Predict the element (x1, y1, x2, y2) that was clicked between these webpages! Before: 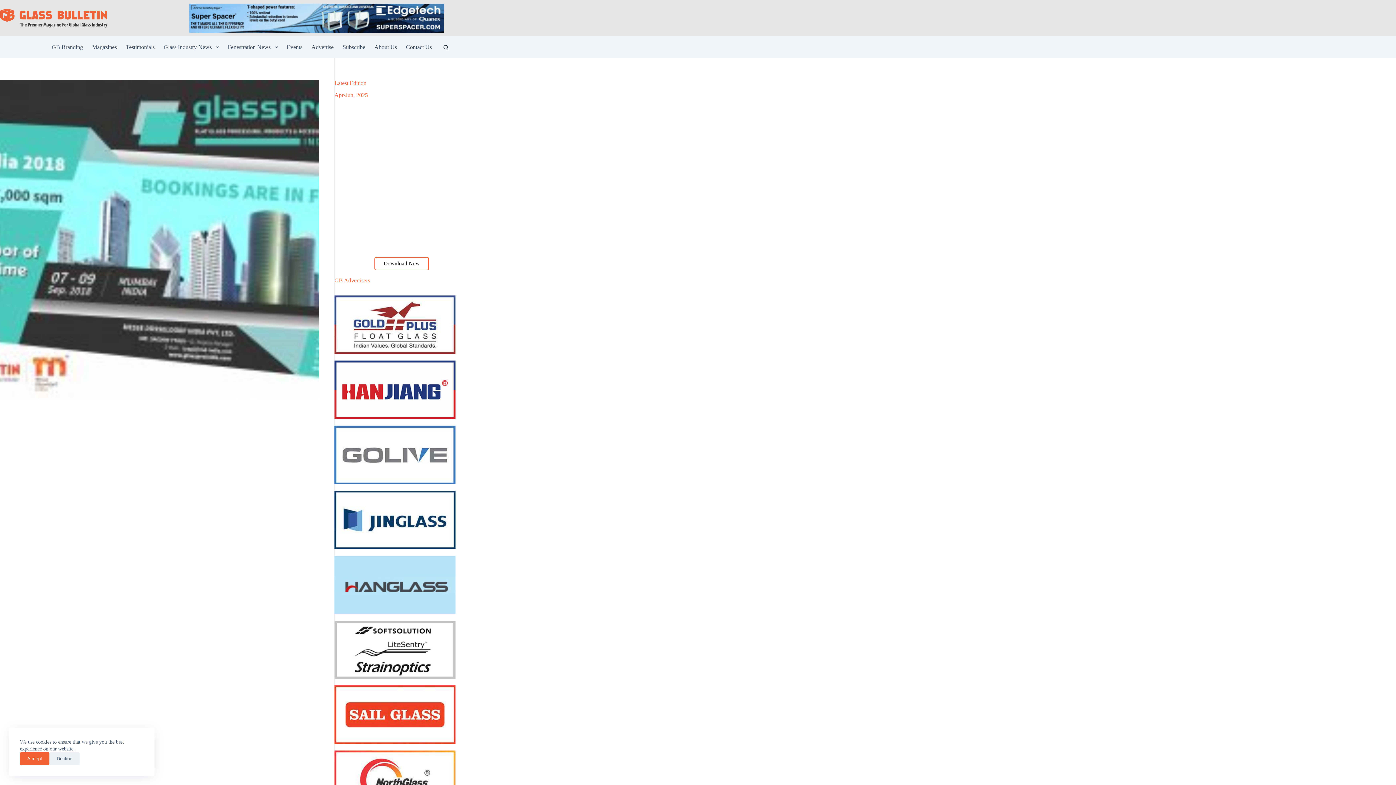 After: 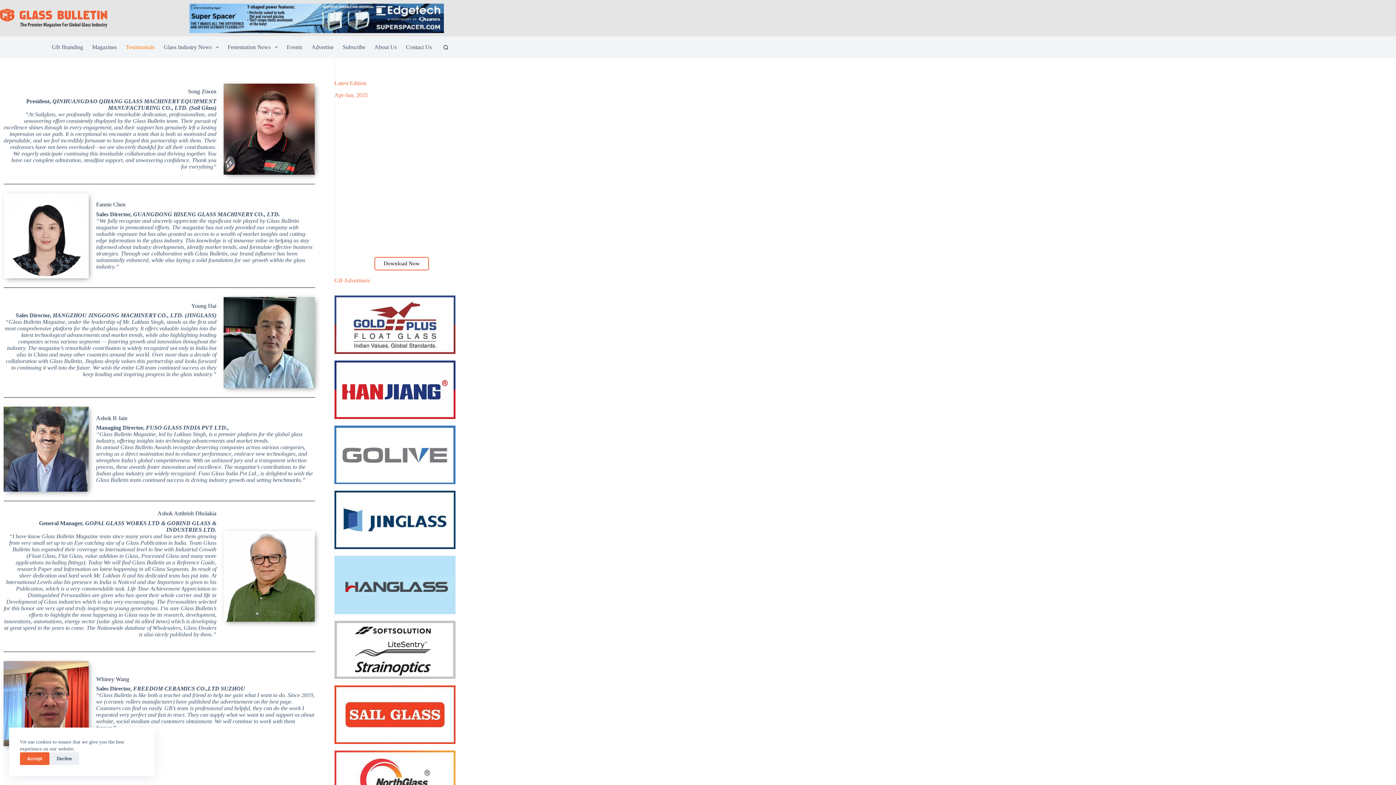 Action: bbox: (121, 36, 159, 58) label: Testimonials